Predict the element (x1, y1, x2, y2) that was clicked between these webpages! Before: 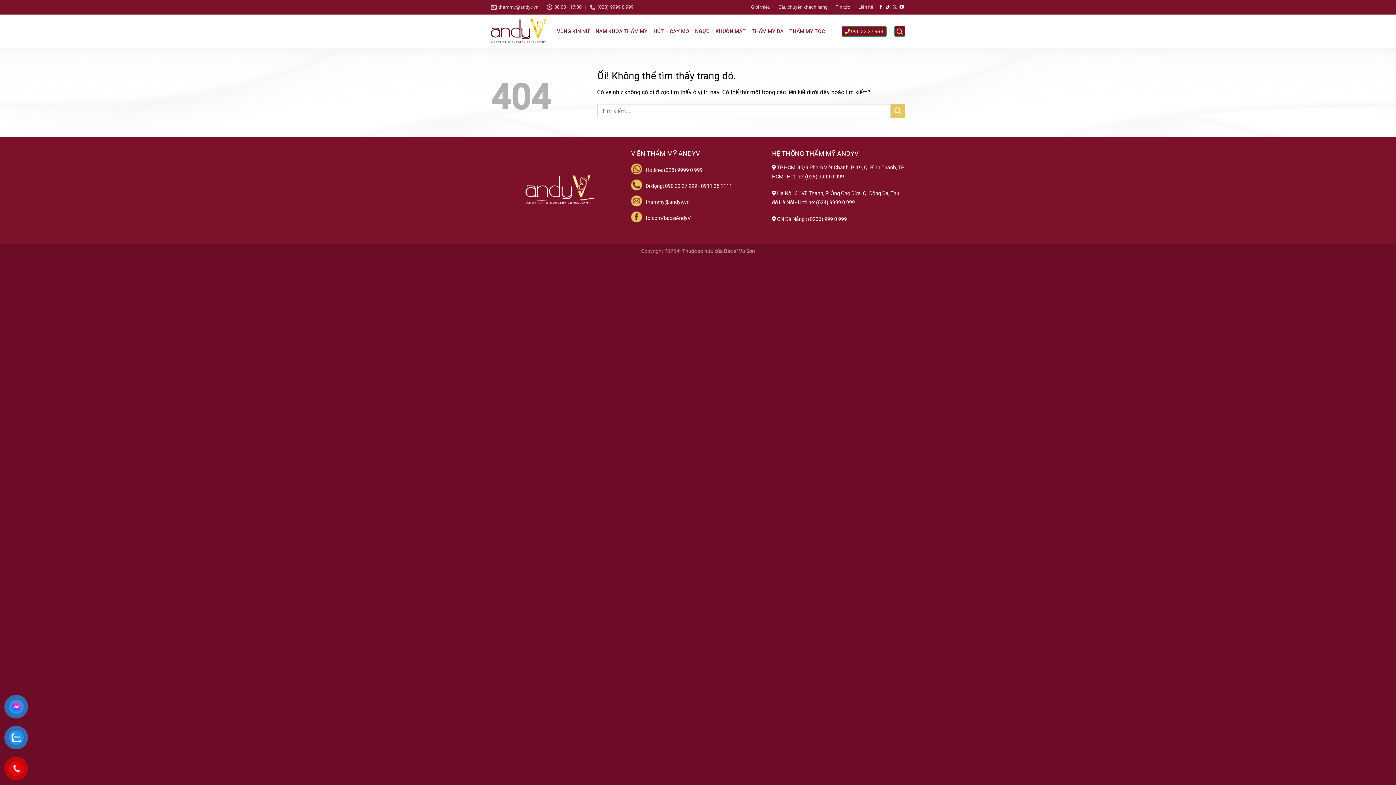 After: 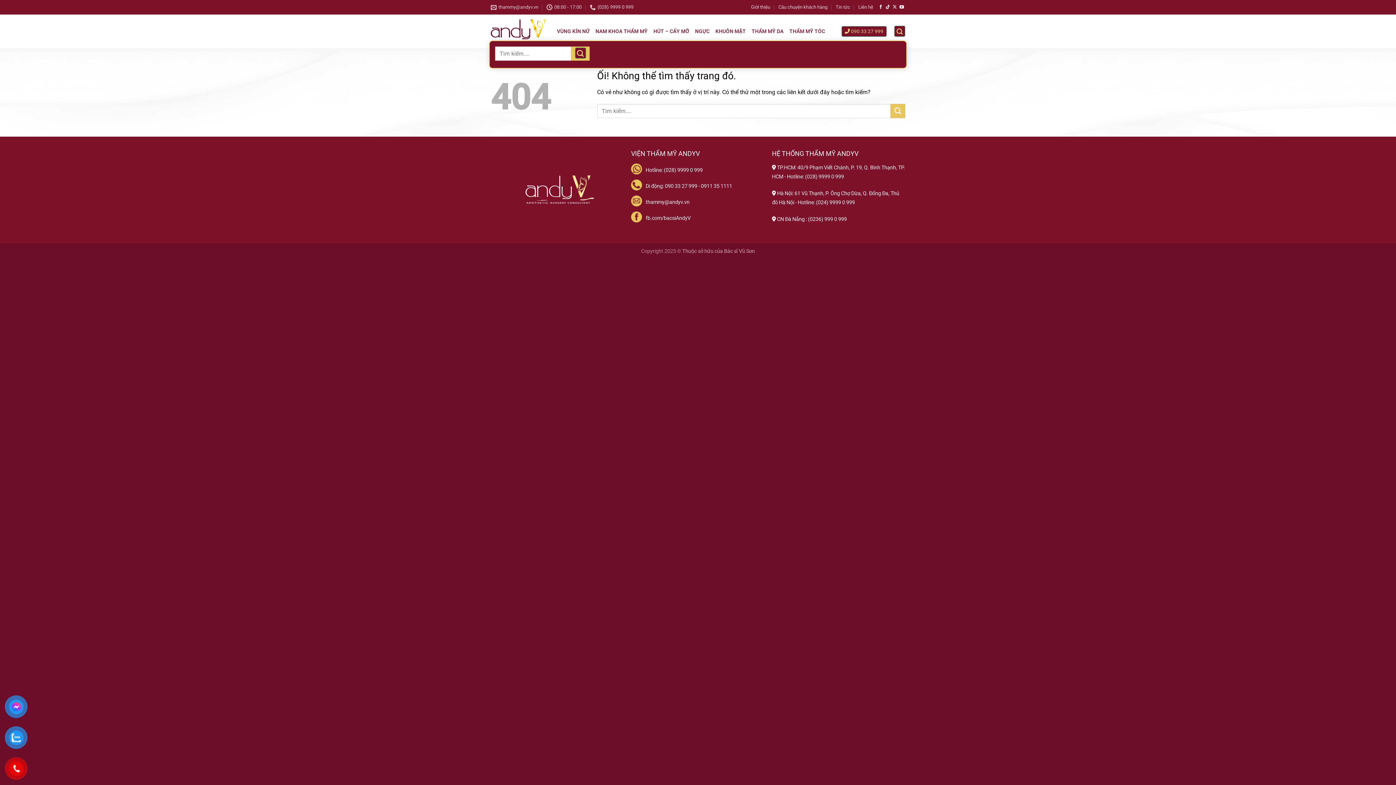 Action: label: Search bbox: (894, 22, 905, 40)